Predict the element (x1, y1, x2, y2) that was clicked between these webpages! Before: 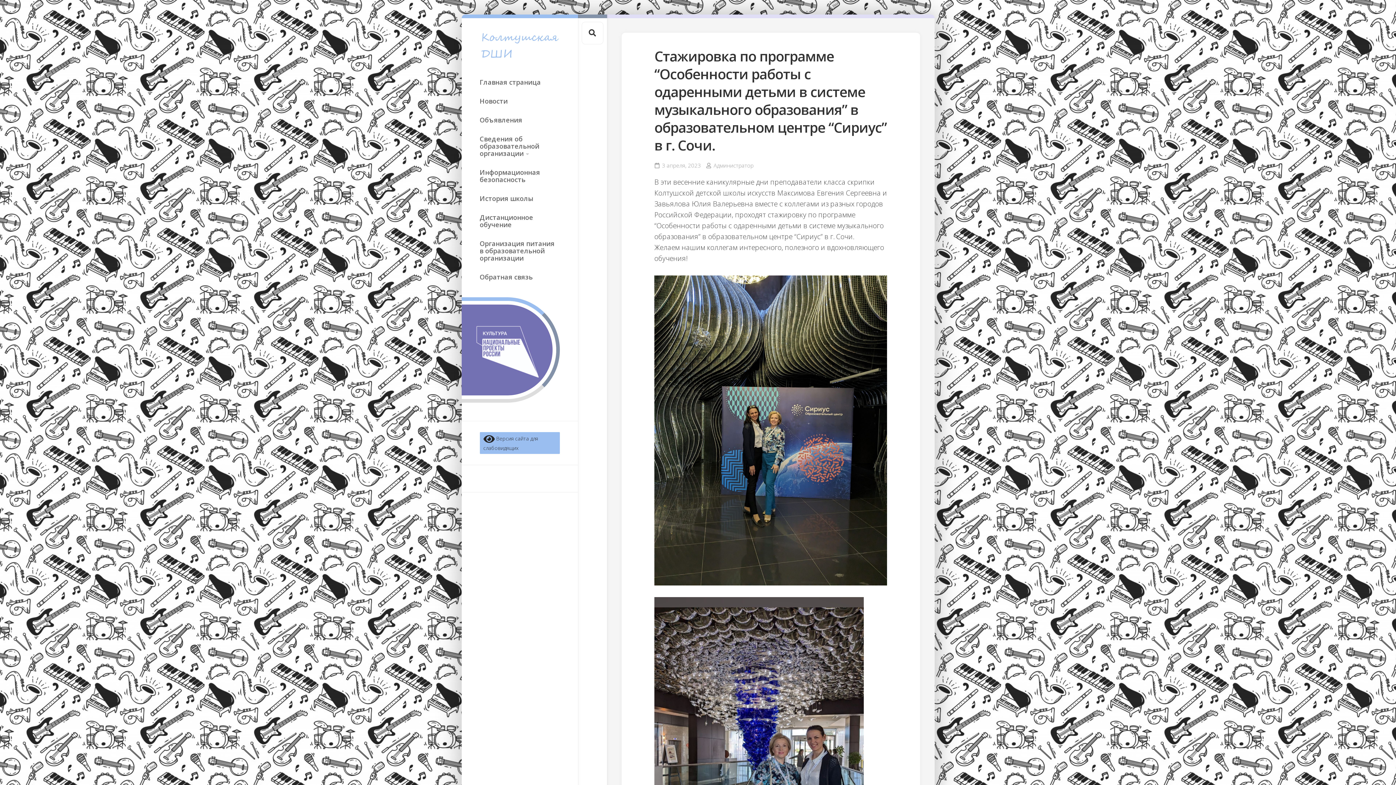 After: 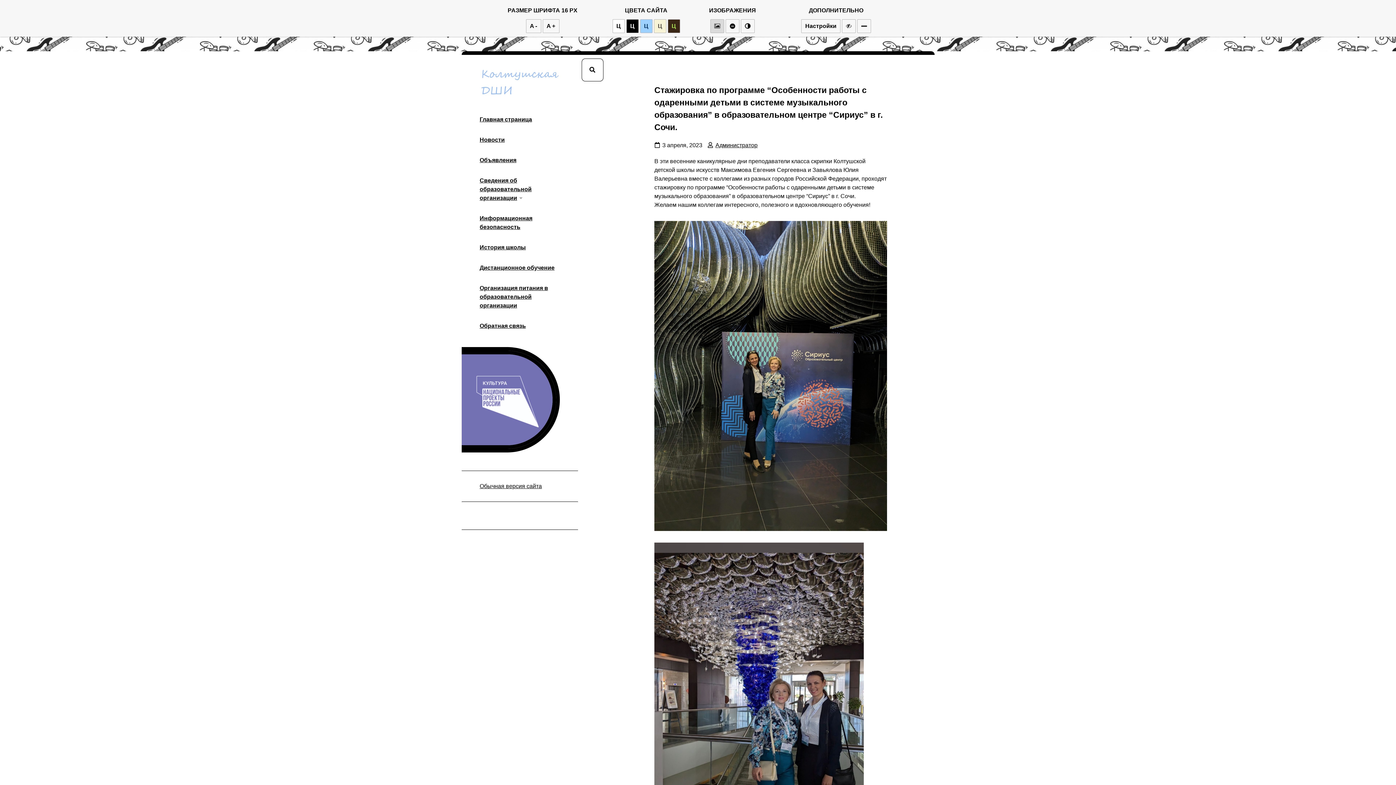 Action: bbox: (479, 432, 559, 454) label:  Версия сайта для слабовидящих